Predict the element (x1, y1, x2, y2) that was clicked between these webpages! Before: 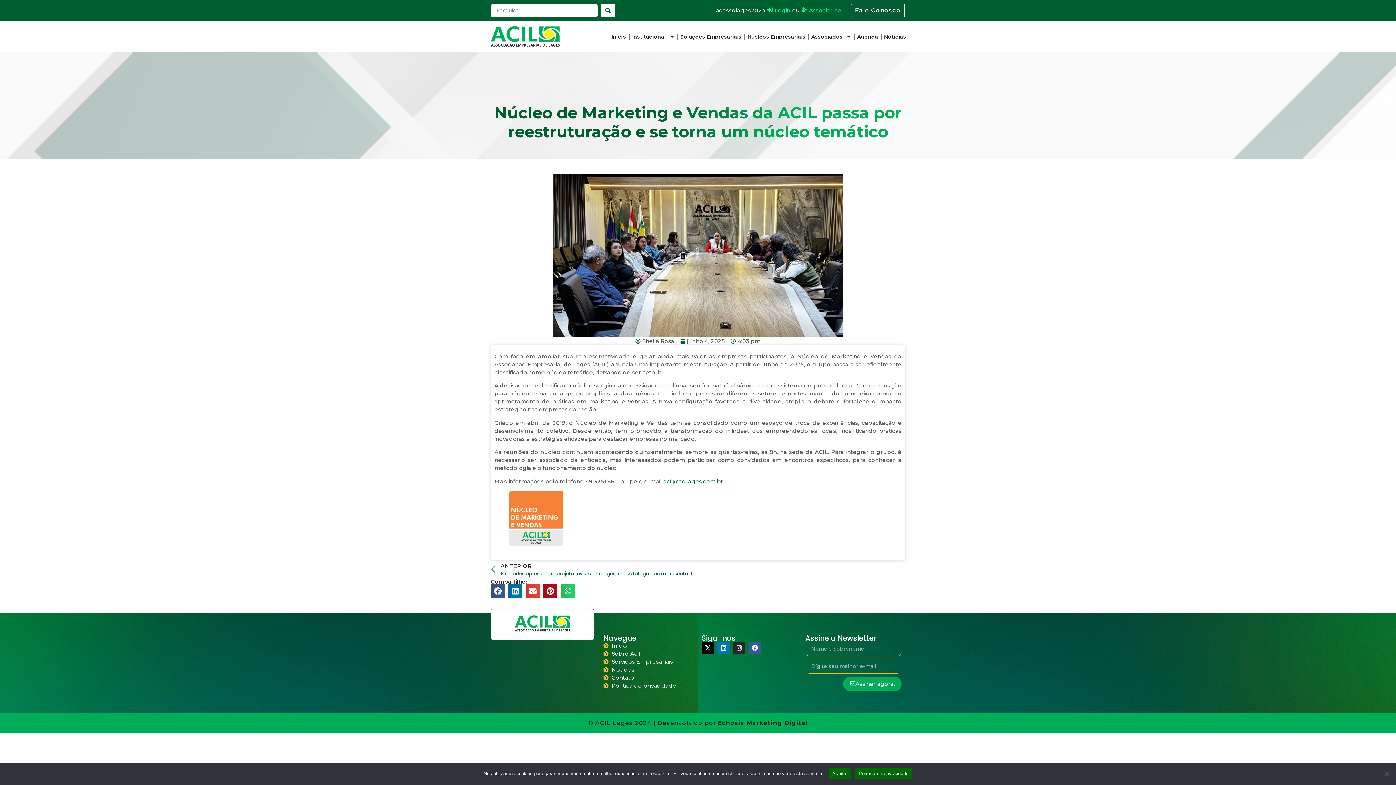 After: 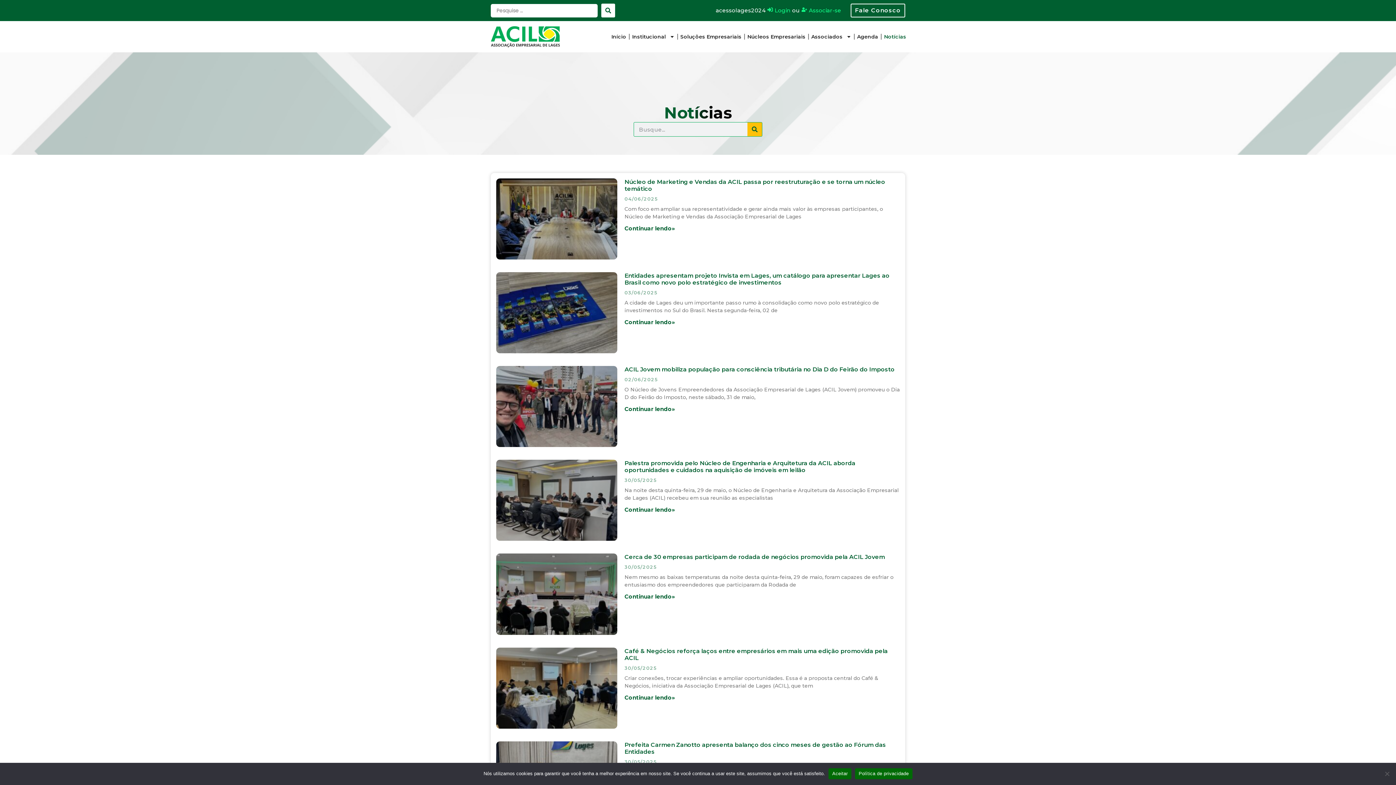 Action: label: Notícias bbox: (881, 28, 908, 45)